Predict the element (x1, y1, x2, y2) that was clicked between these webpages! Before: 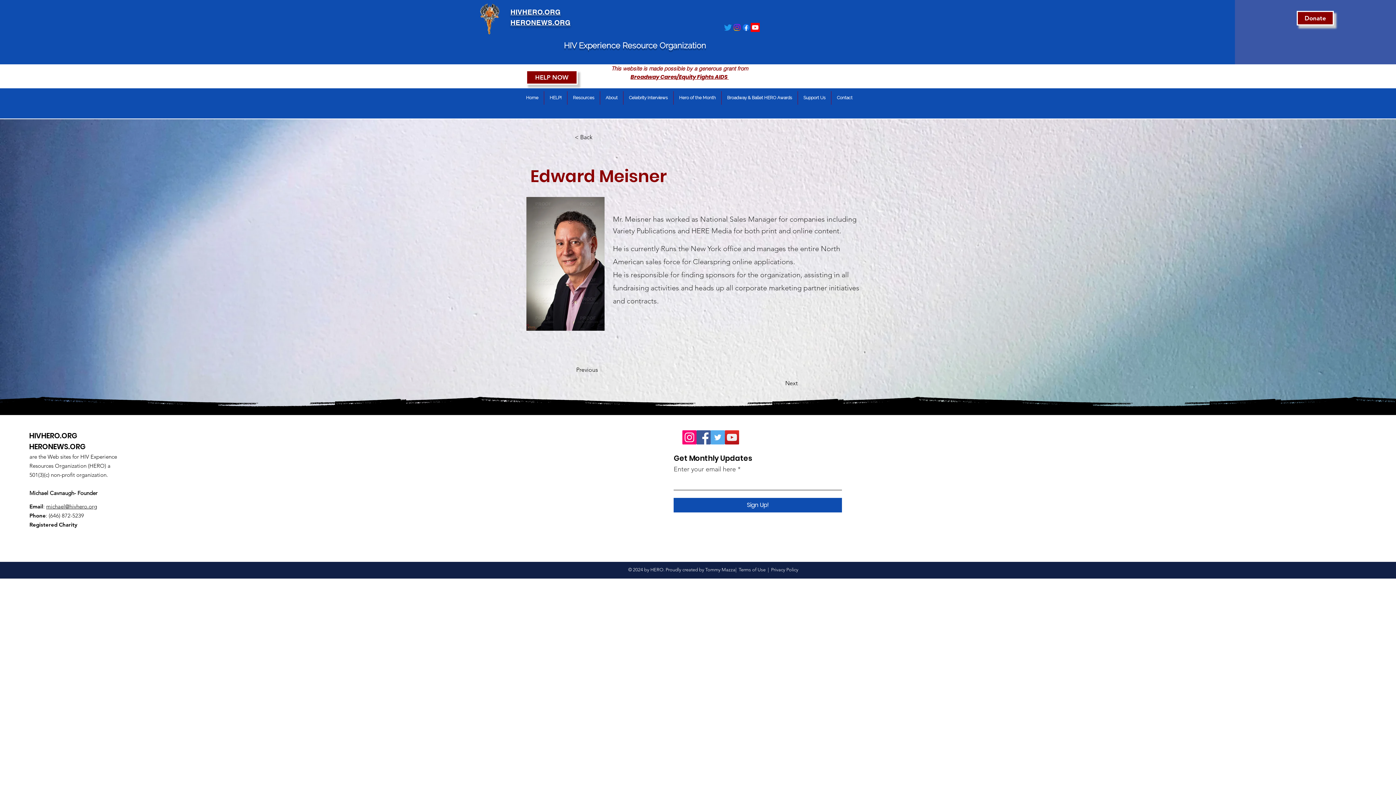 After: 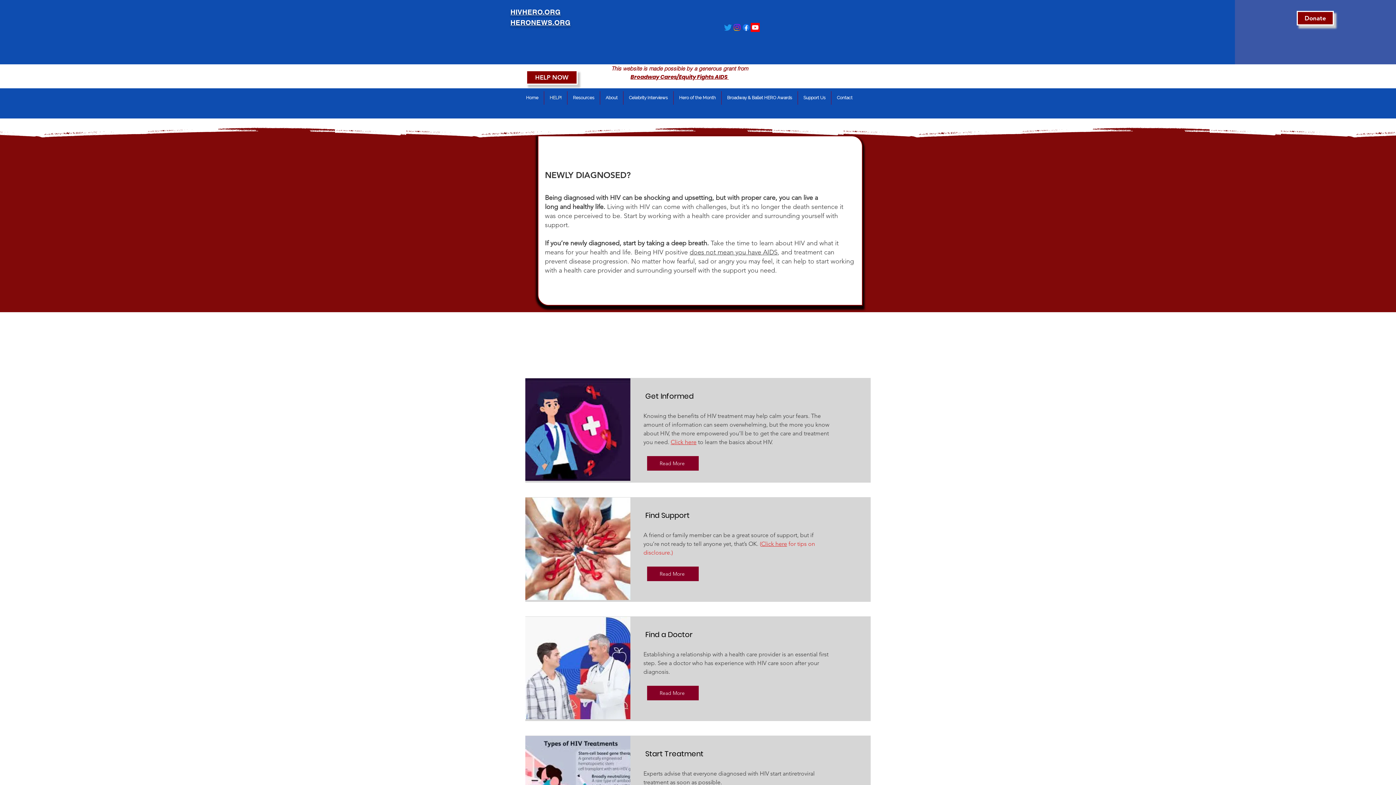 Action: label: HELP NOW bbox: (526, 70, 577, 84)